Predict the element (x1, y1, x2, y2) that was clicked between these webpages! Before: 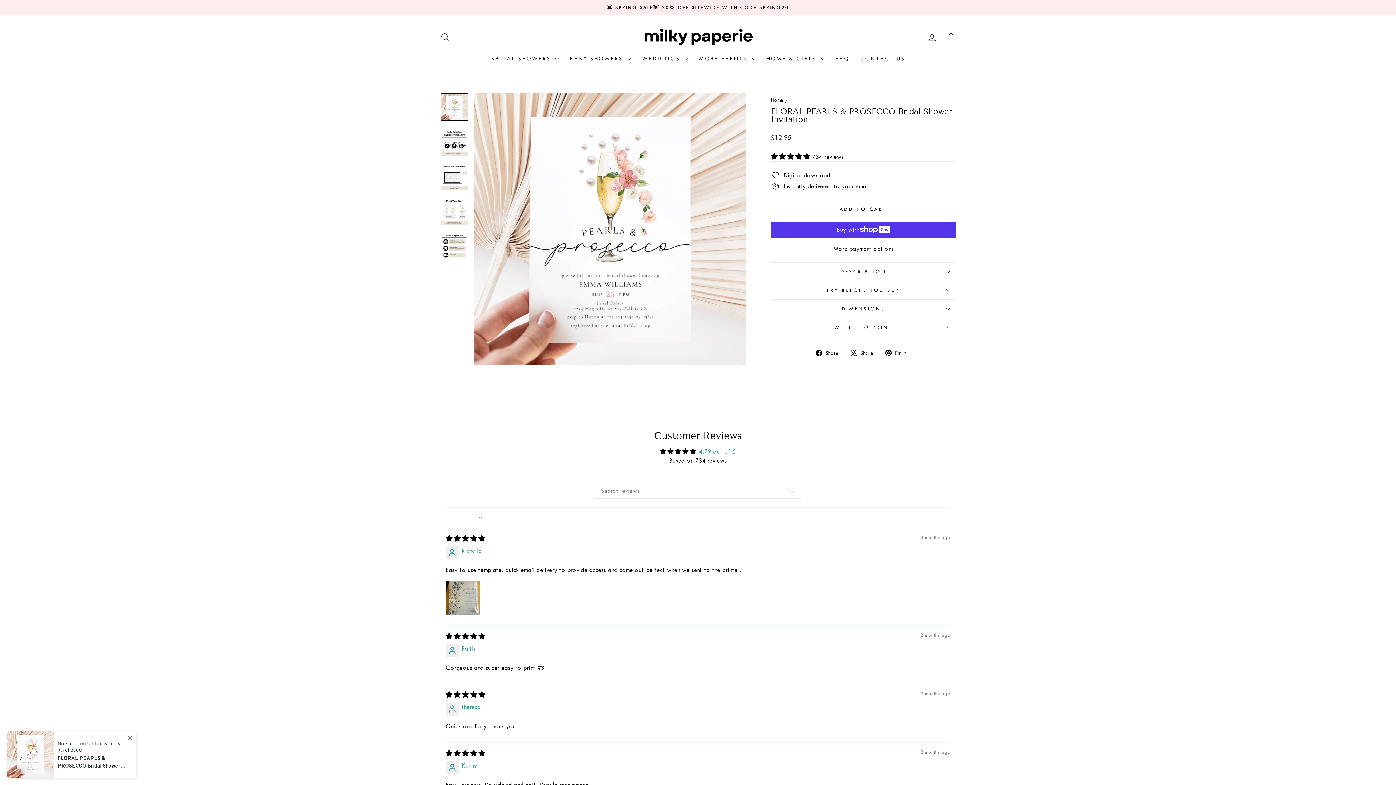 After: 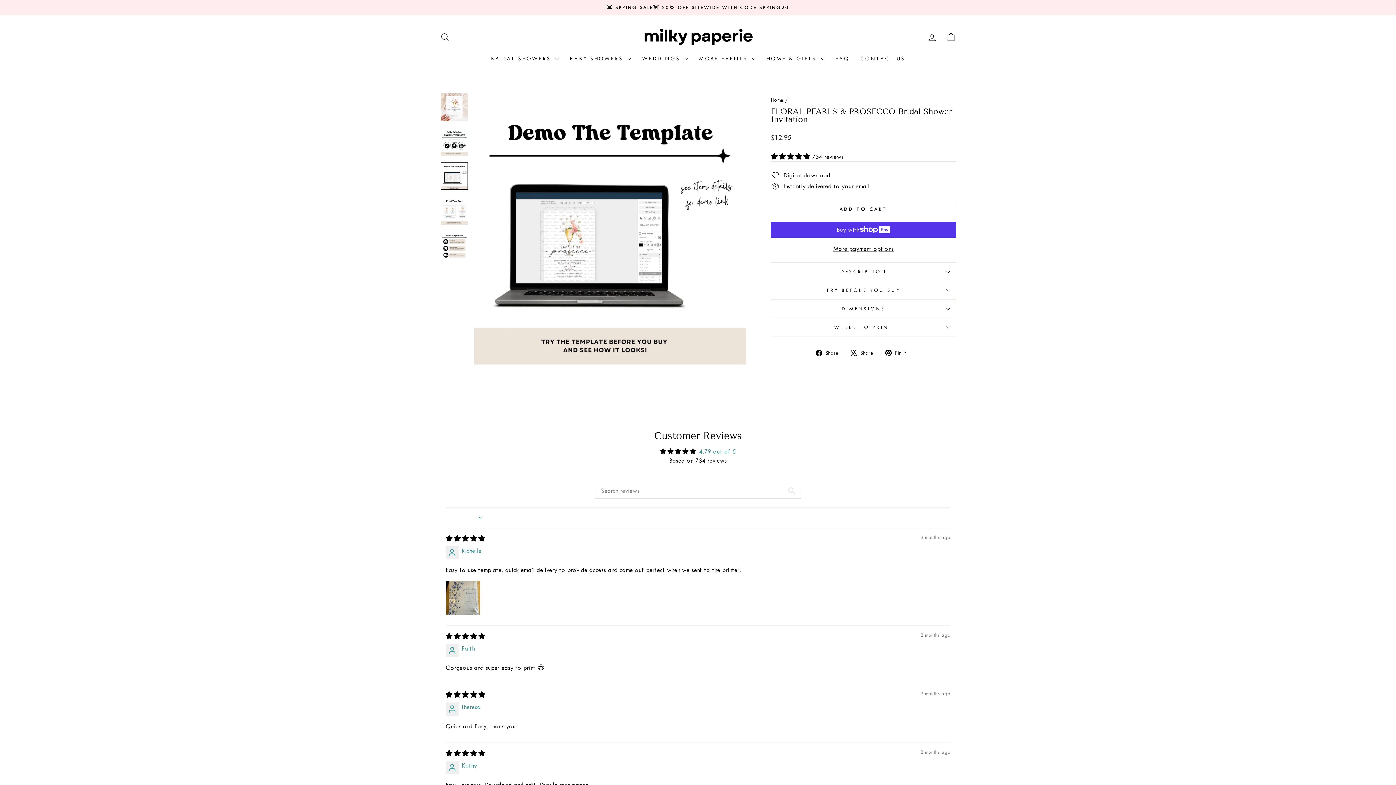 Action: bbox: (440, 162, 468, 190)